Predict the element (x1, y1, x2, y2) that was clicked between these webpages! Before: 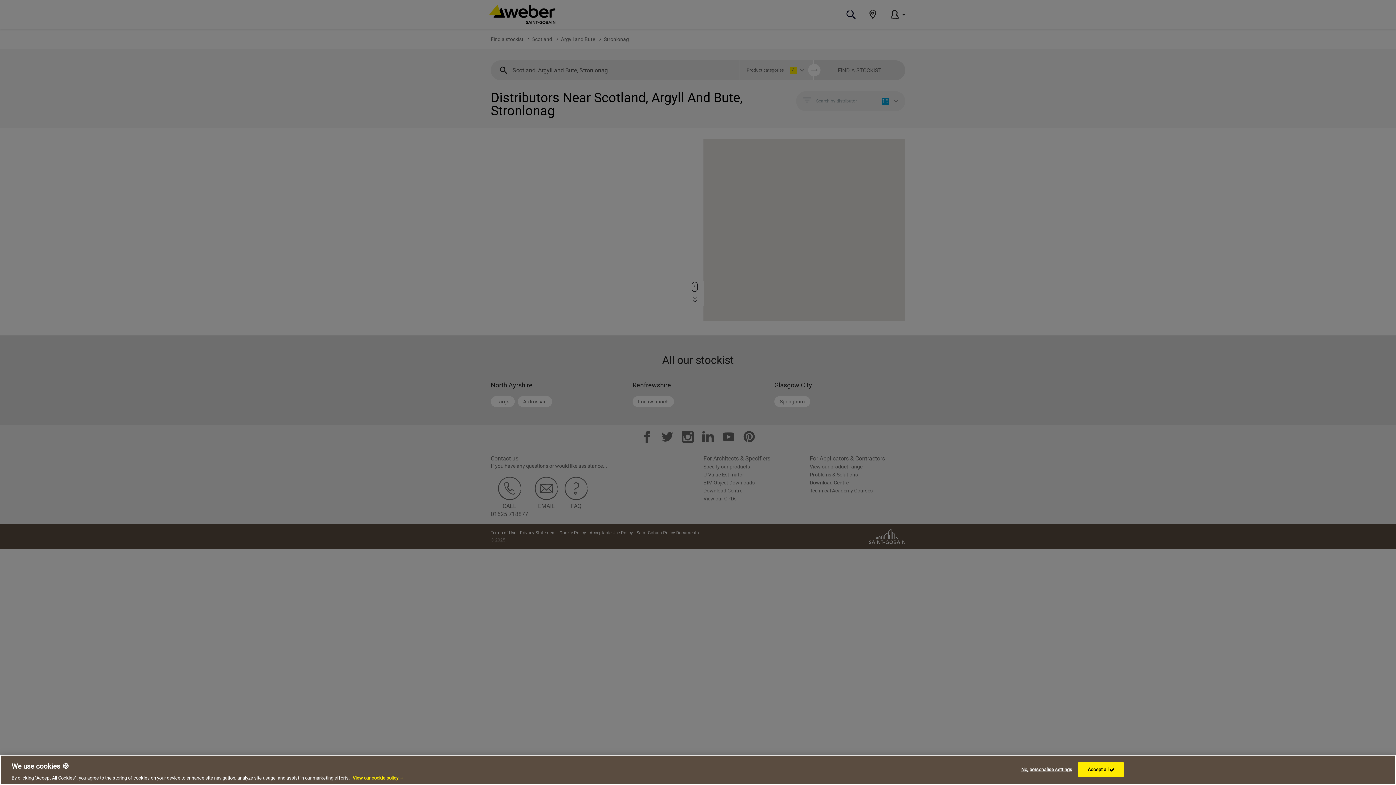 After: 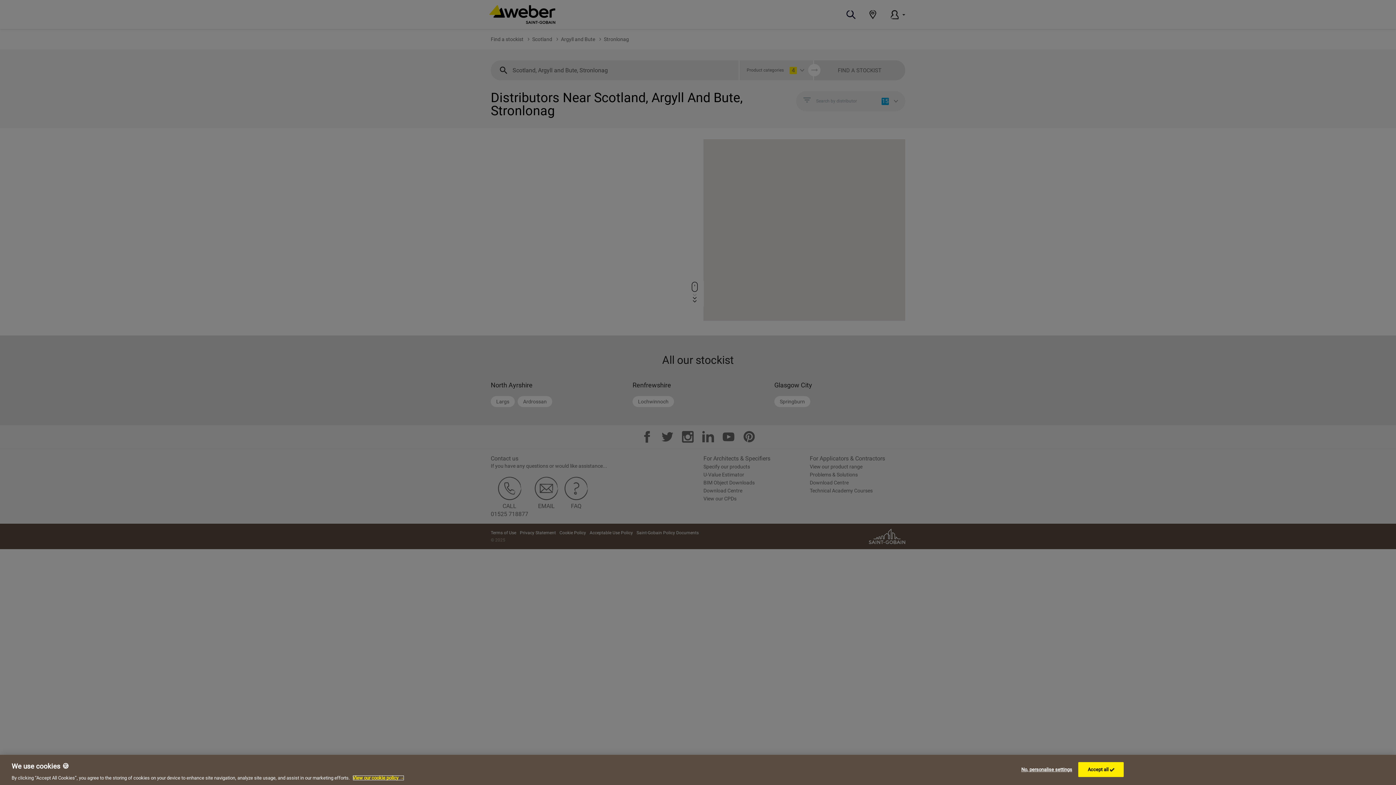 Action: label: More information about your privacy, opens in a new tab bbox: (352, 775, 404, 781)